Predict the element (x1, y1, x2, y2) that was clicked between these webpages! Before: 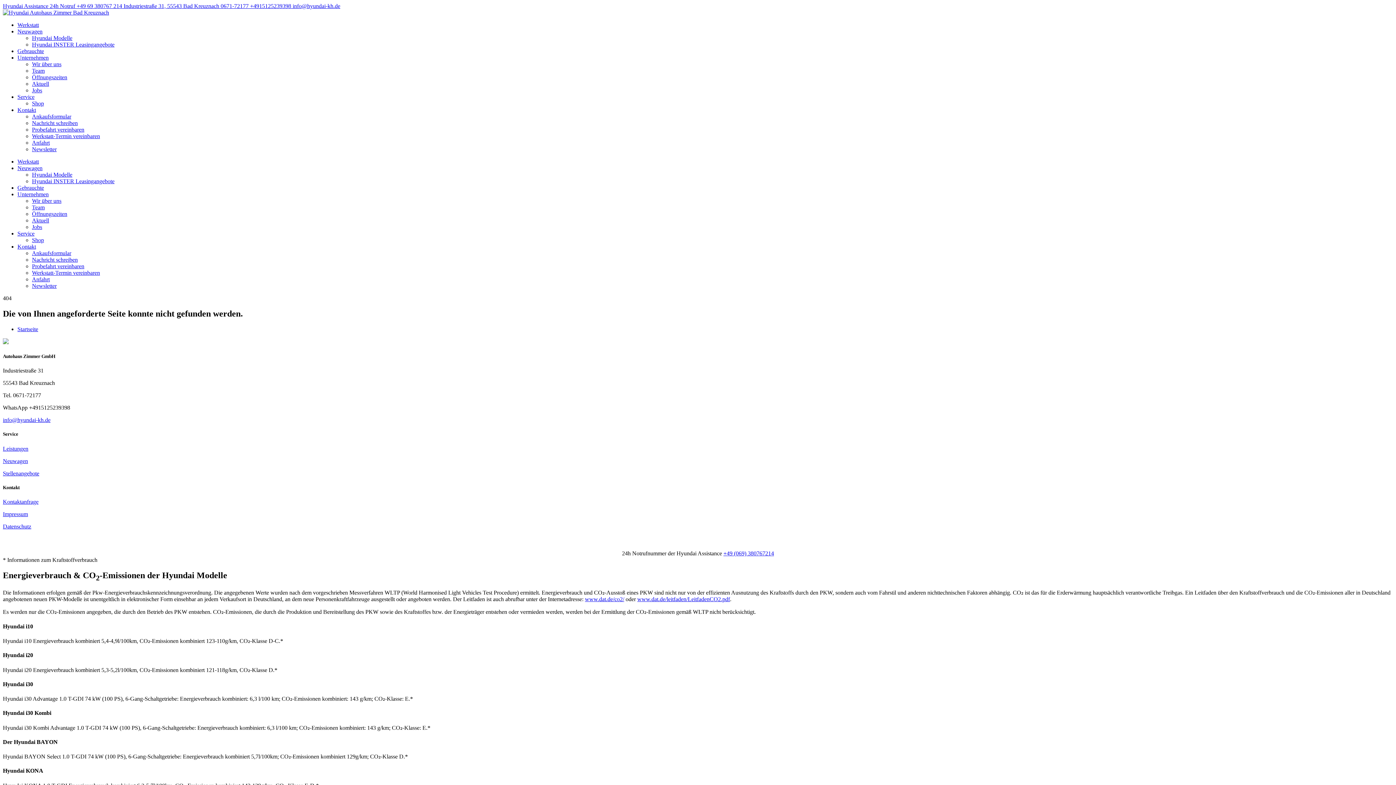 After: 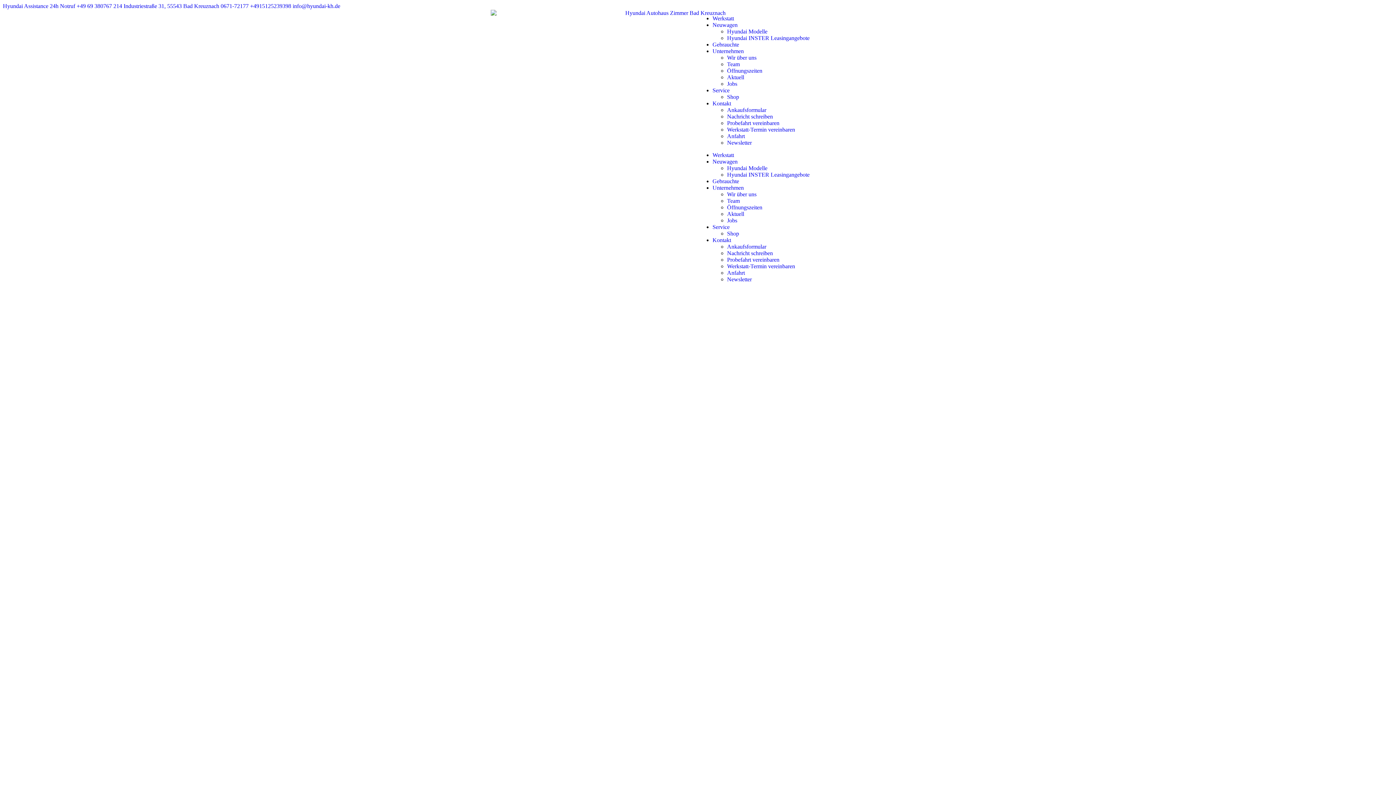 Action: bbox: (2, 498, 38, 505) label: Kontaktanfrage